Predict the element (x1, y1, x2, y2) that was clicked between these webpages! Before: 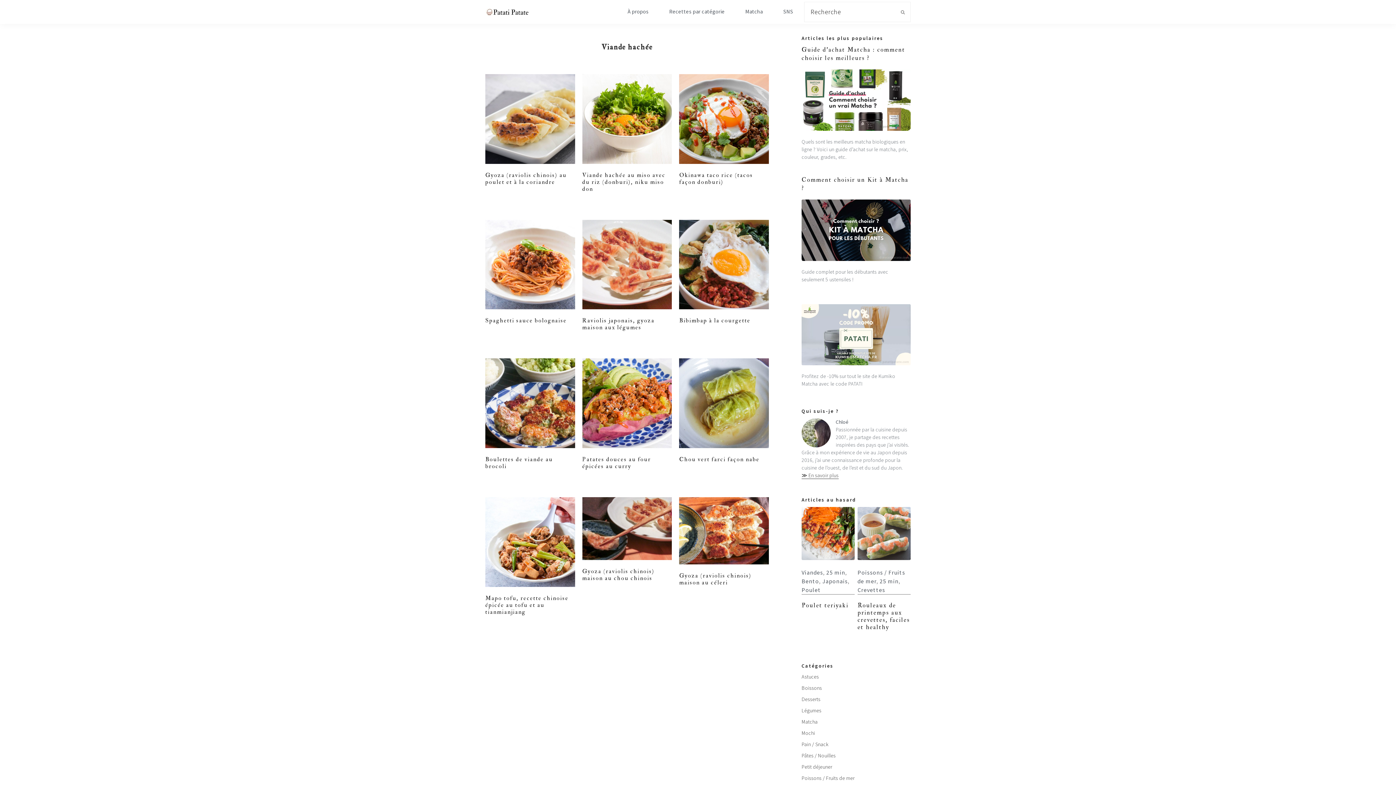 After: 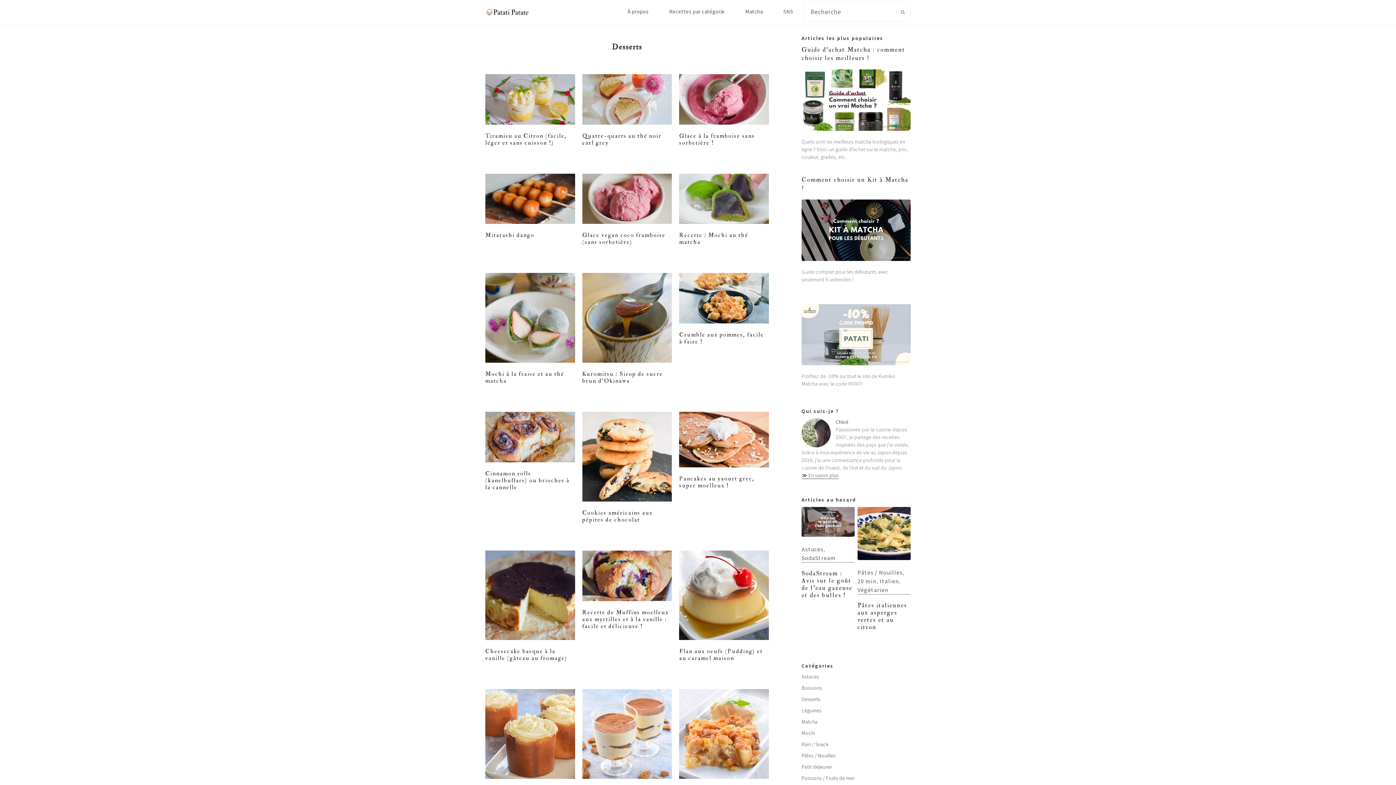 Action: bbox: (801, 696, 820, 703) label: Desserts